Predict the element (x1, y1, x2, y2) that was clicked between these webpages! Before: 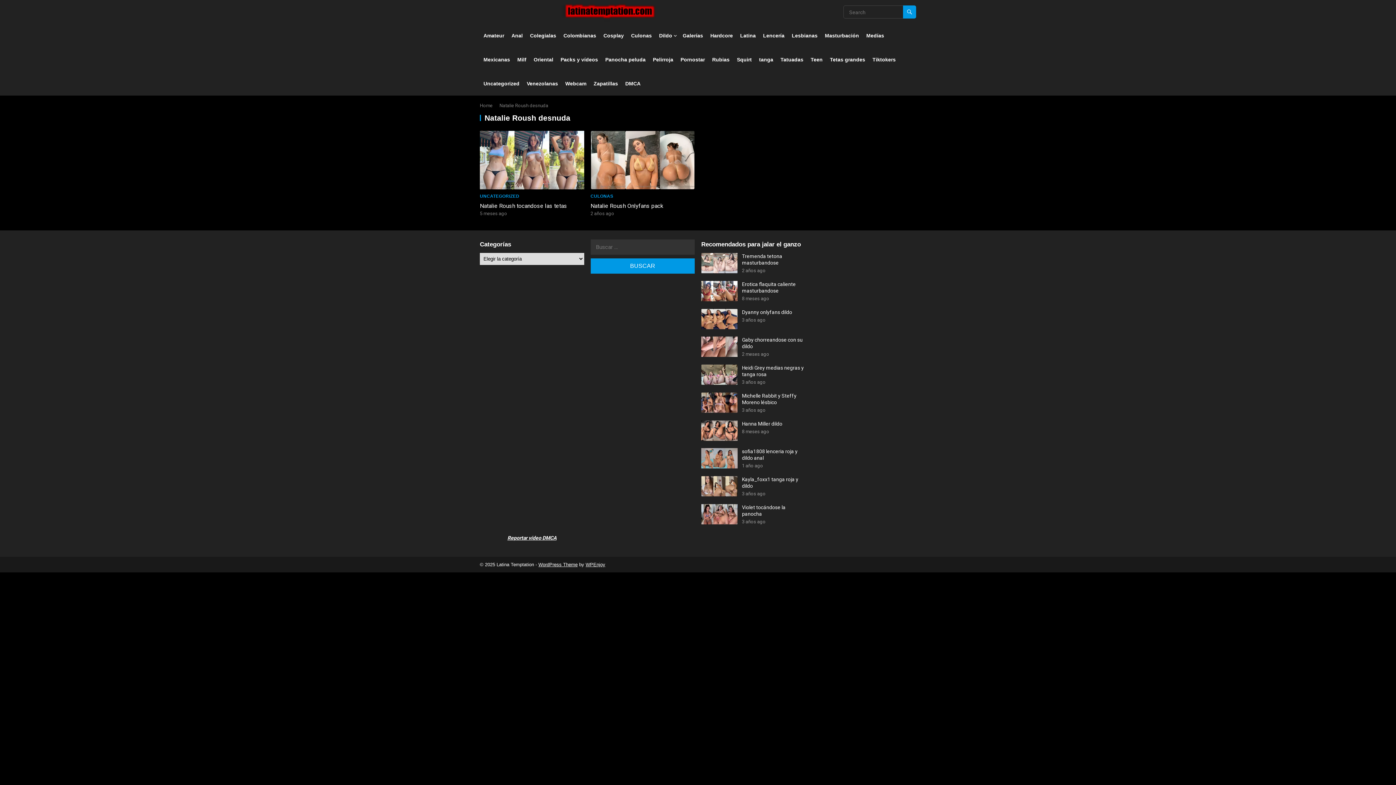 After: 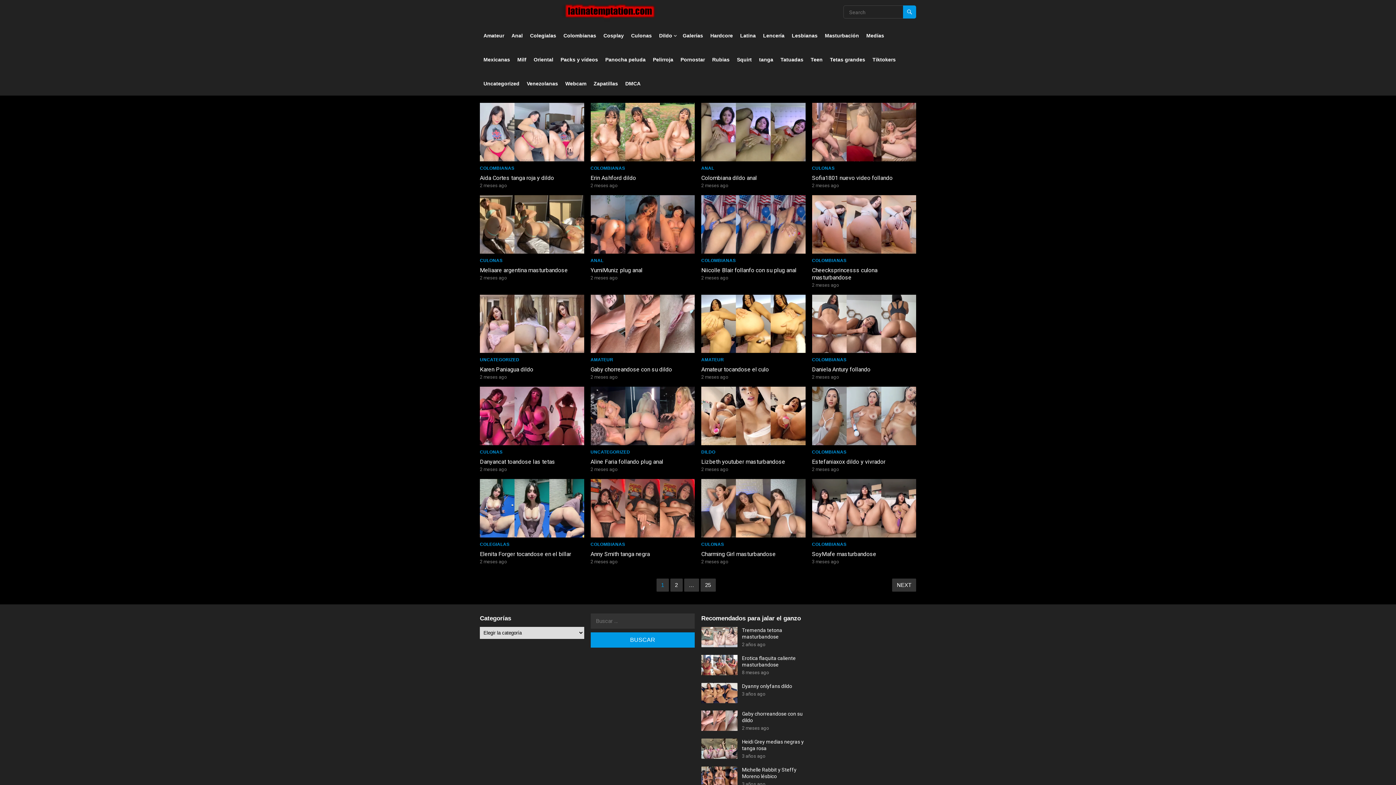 Action: bbox: (480, 102, 497, 108) label: Home